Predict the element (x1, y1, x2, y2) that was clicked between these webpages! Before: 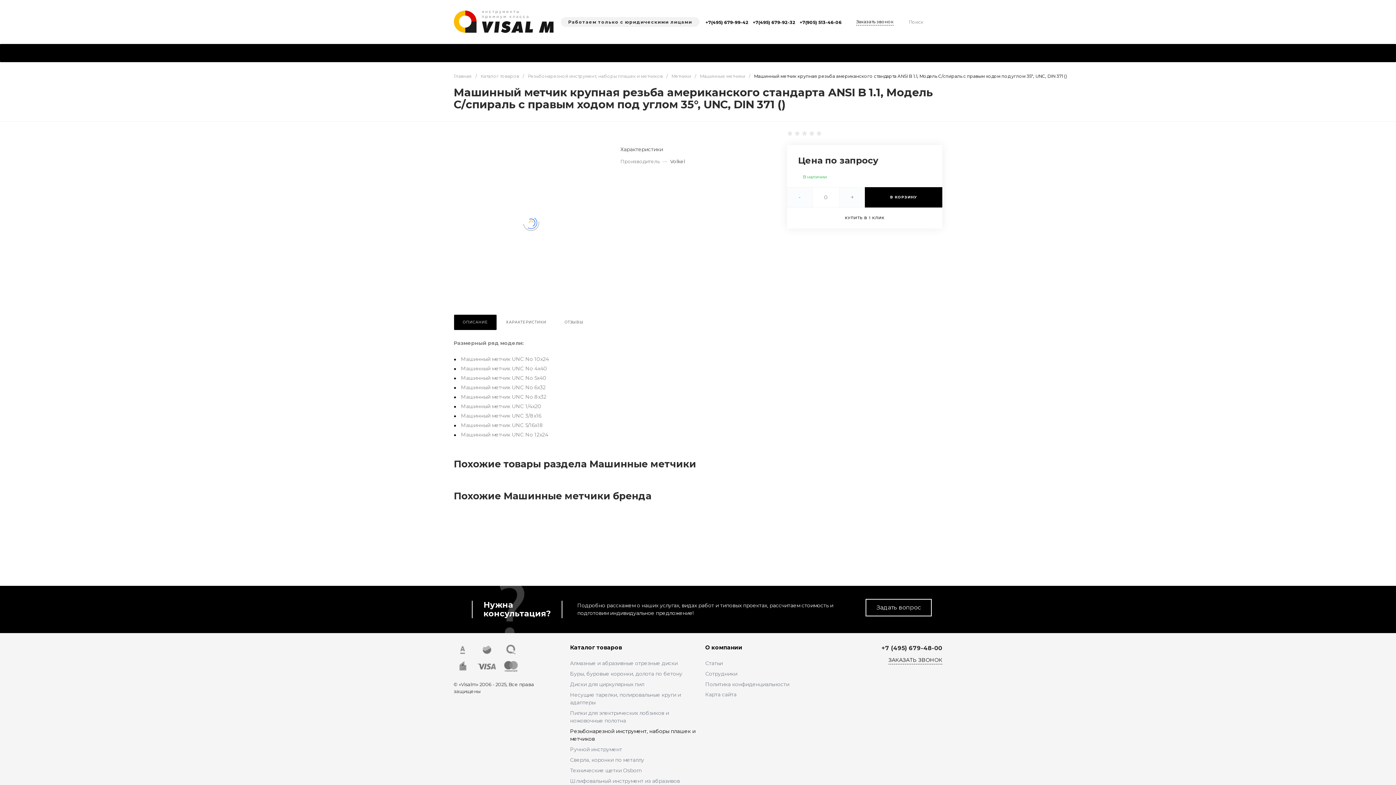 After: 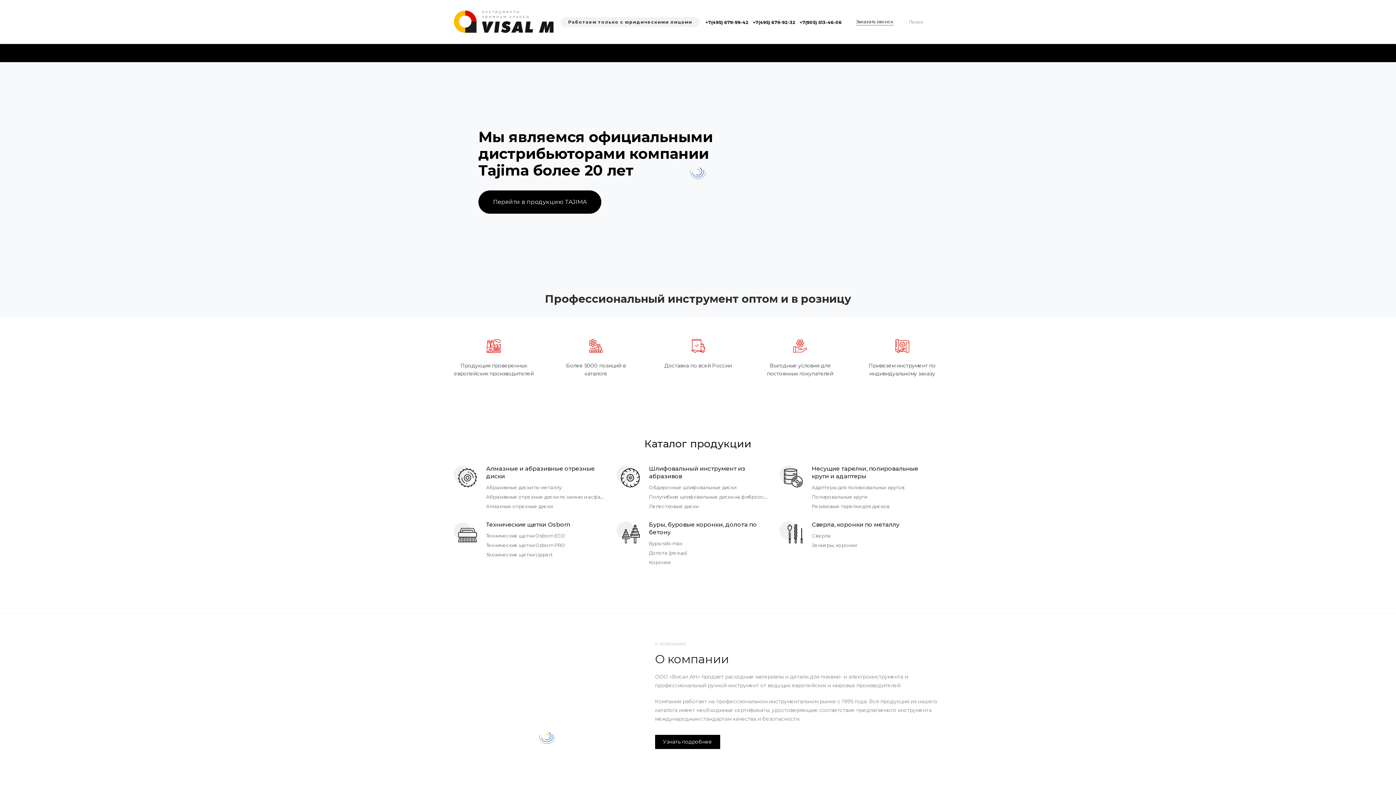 Action: bbox: (453, 28, 556, 35)